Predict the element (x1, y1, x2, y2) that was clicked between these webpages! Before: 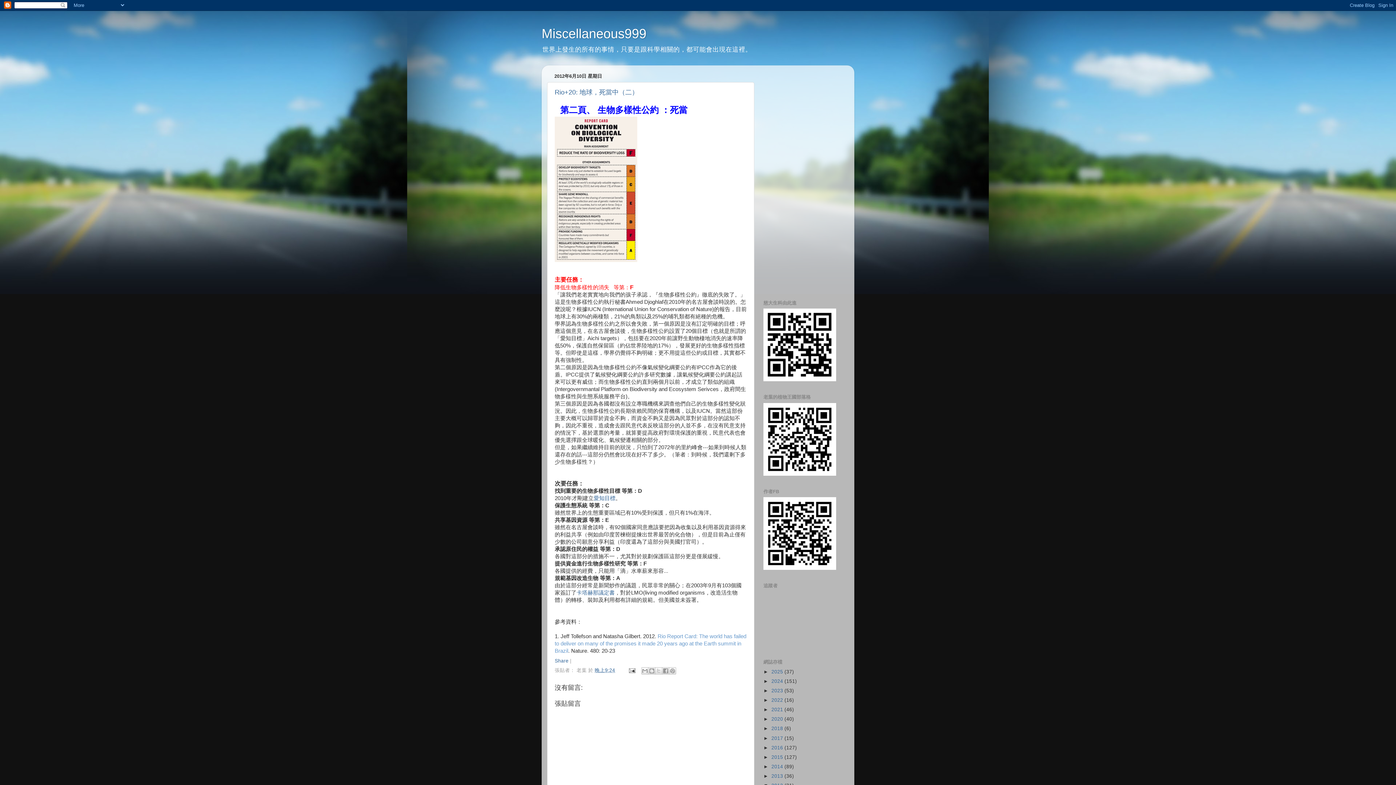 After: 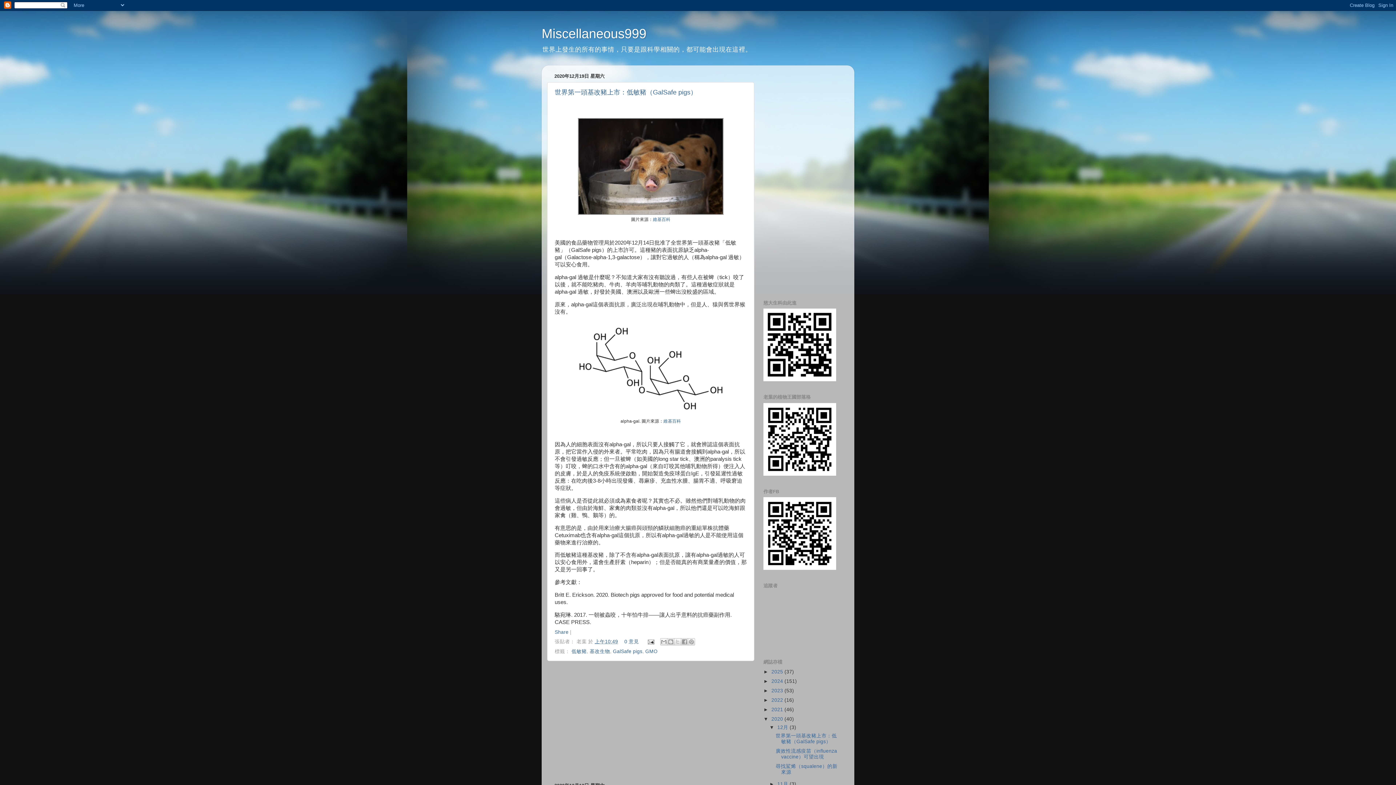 Action: label: 2020  bbox: (771, 716, 784, 722)